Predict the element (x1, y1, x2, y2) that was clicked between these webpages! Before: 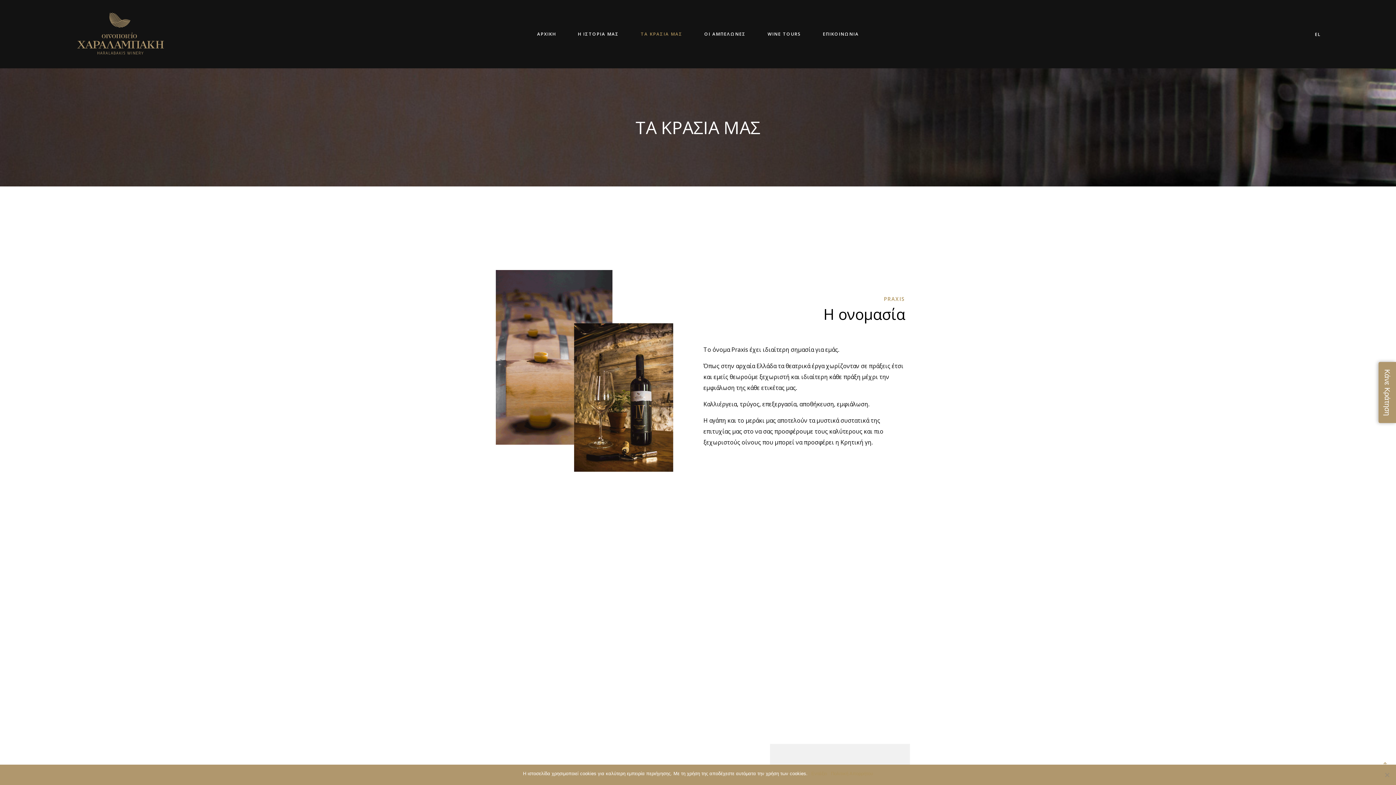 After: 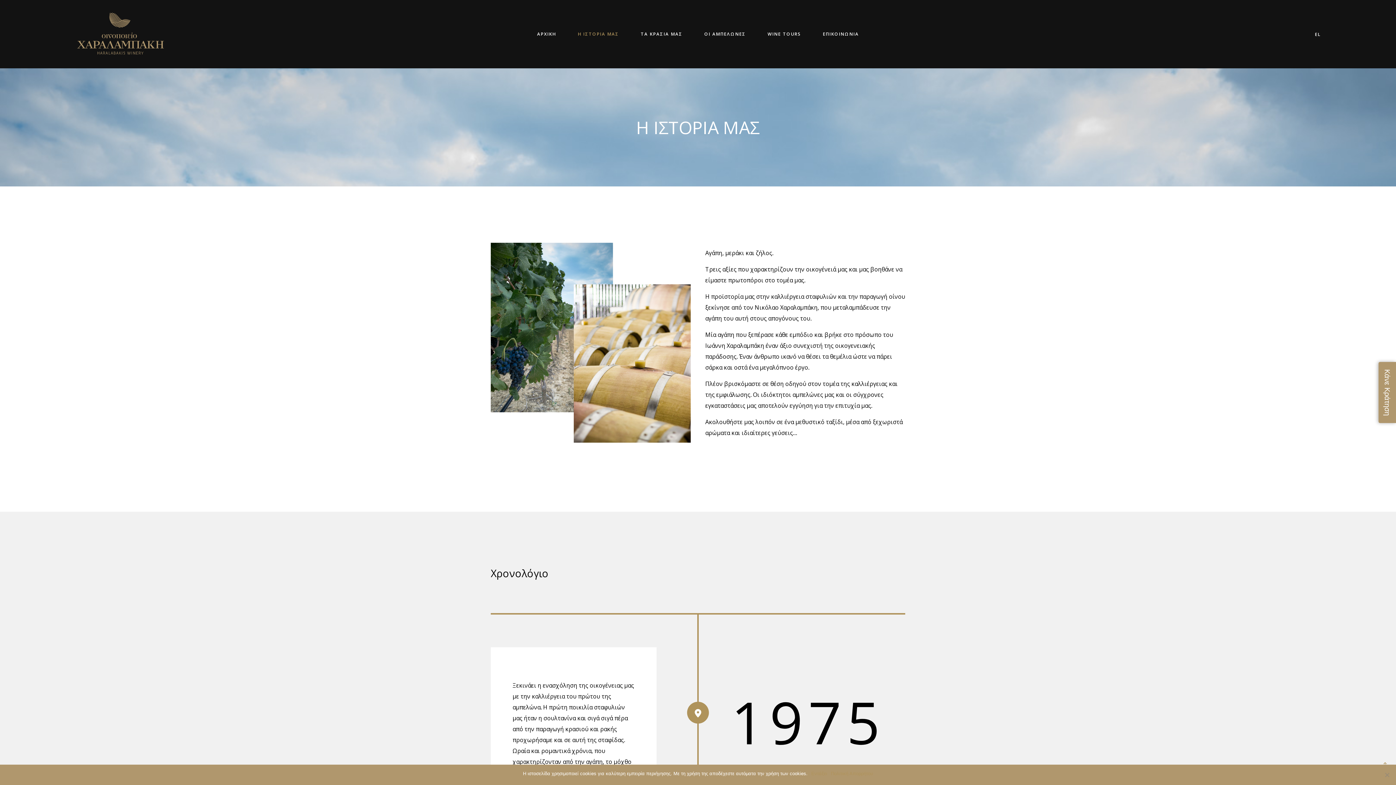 Action: label: Η ΙΣΤΟΡΙΑ ΜΑΣ bbox: (567, 24, 630, 43)